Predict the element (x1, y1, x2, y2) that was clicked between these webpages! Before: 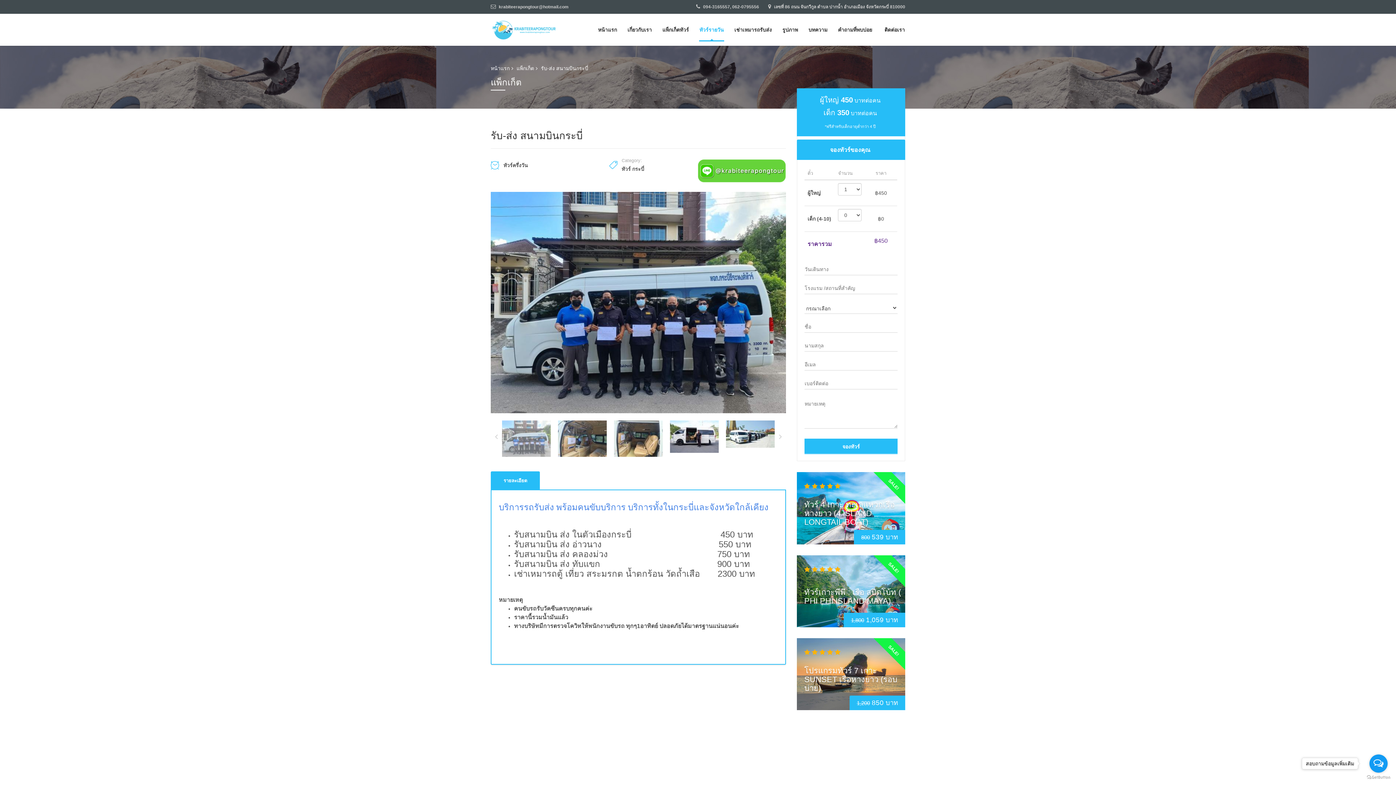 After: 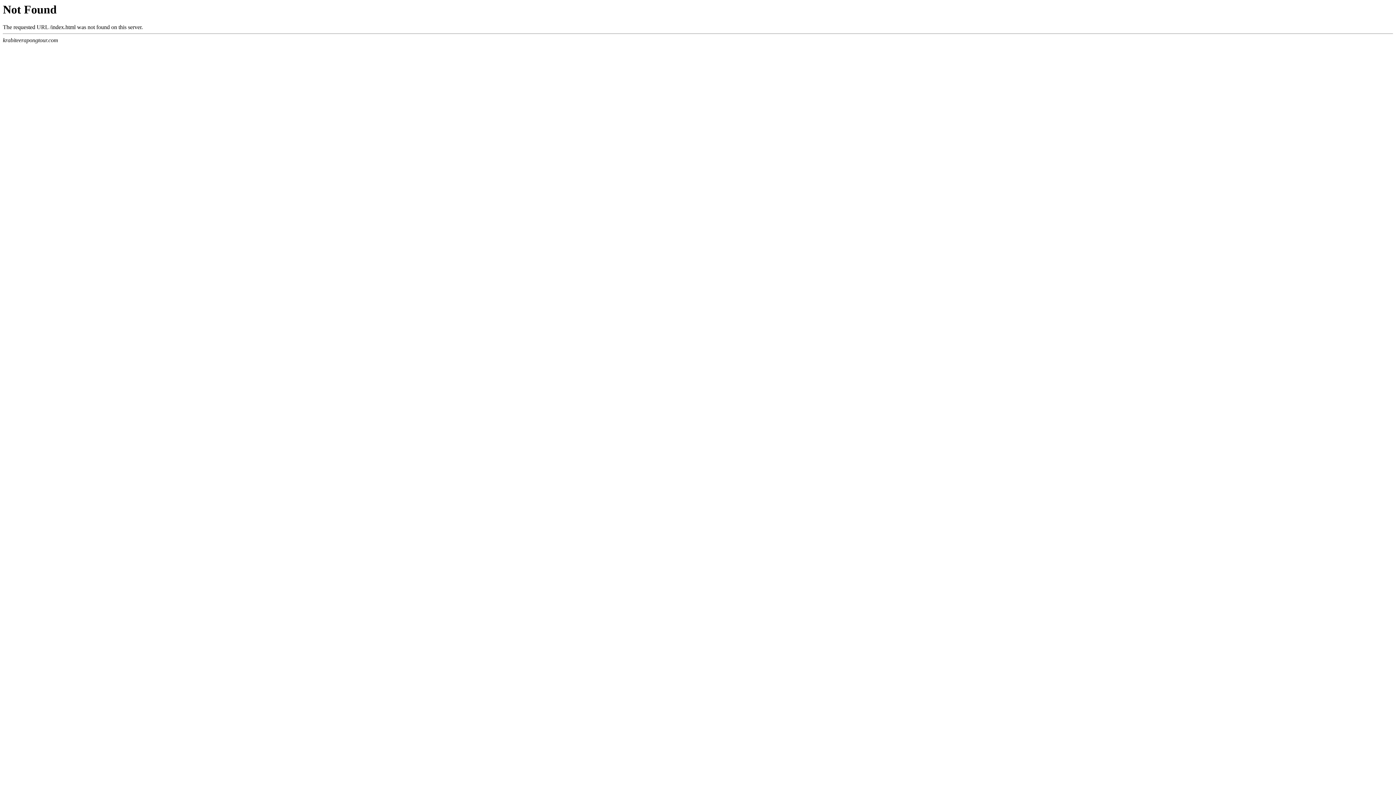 Action: bbox: (490, 65, 509, 71) label: หน้าแรก